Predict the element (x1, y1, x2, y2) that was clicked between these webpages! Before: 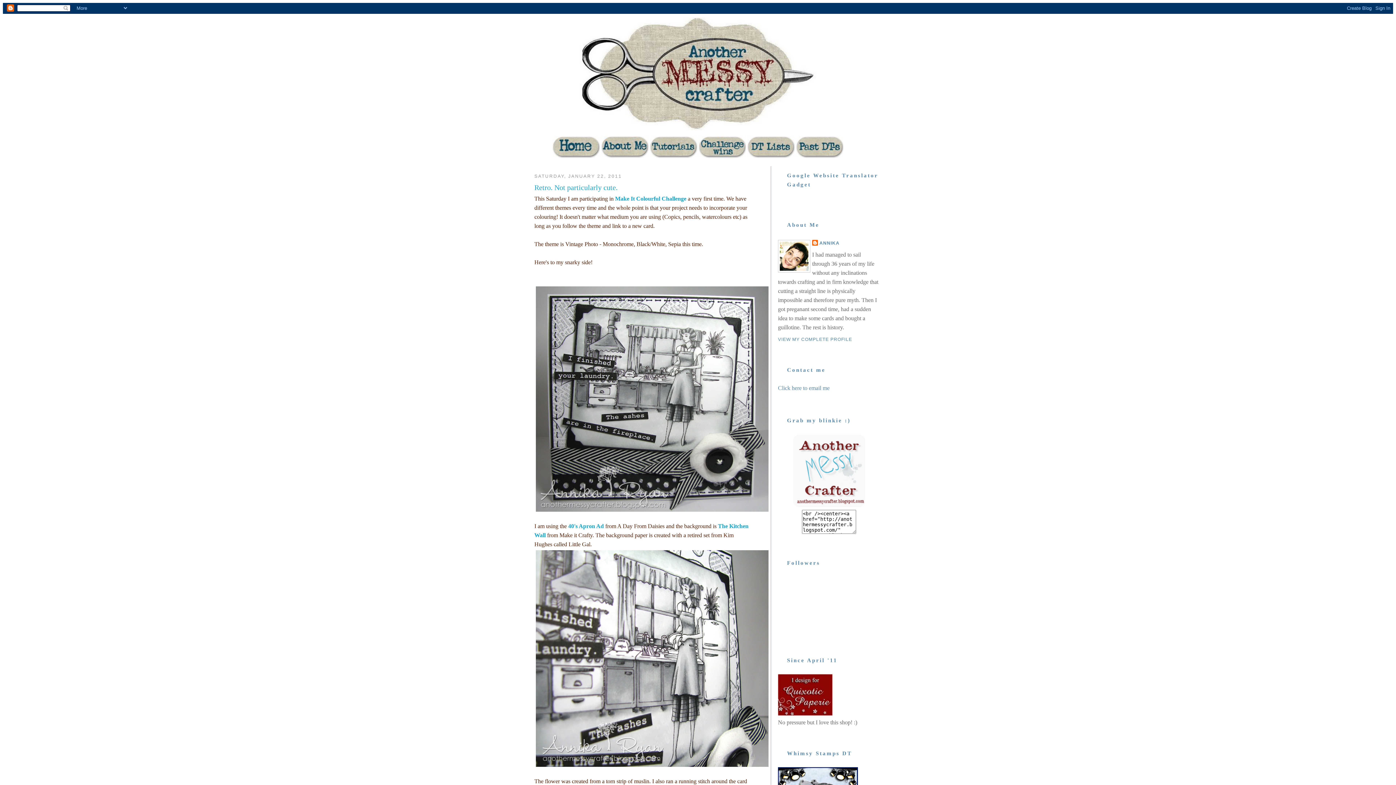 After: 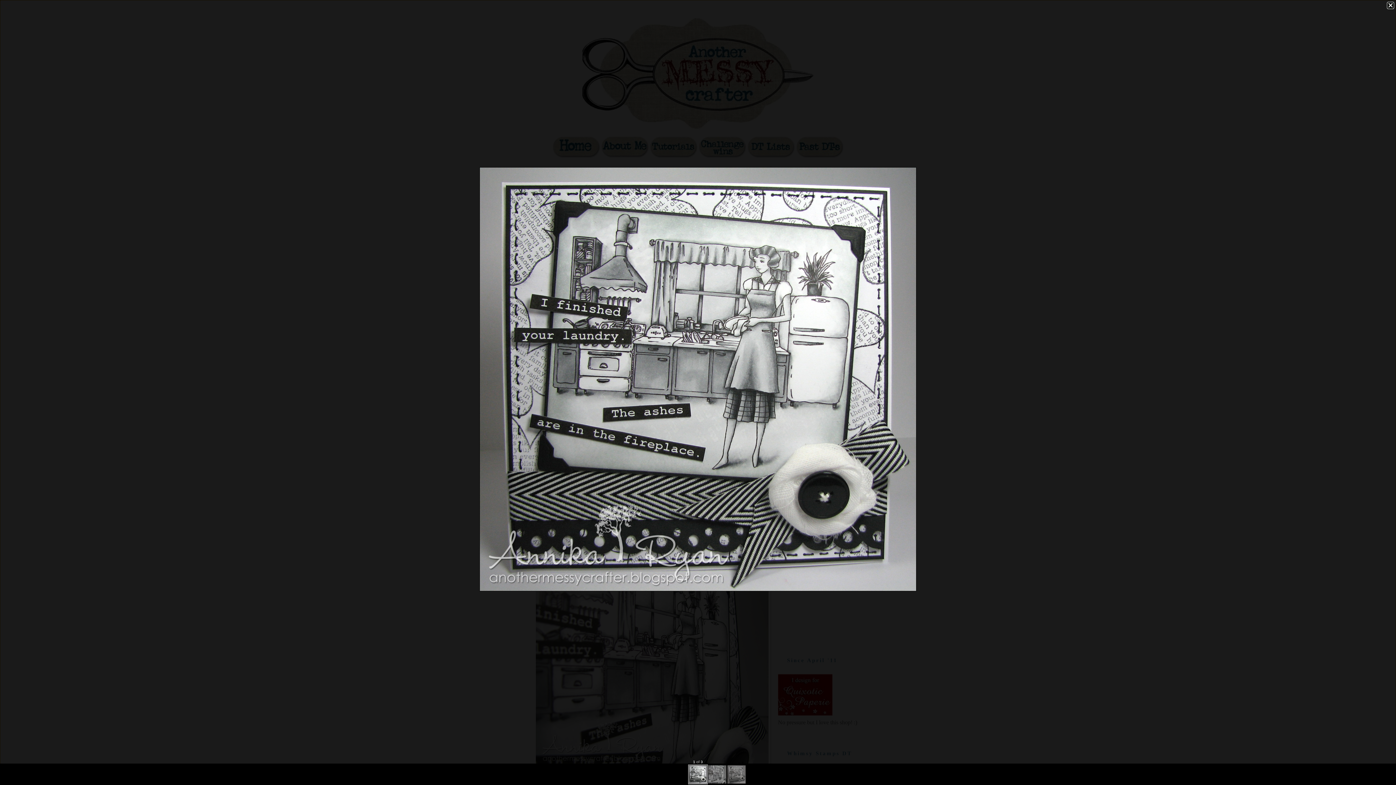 Action: bbox: (534, 284, 770, 515)